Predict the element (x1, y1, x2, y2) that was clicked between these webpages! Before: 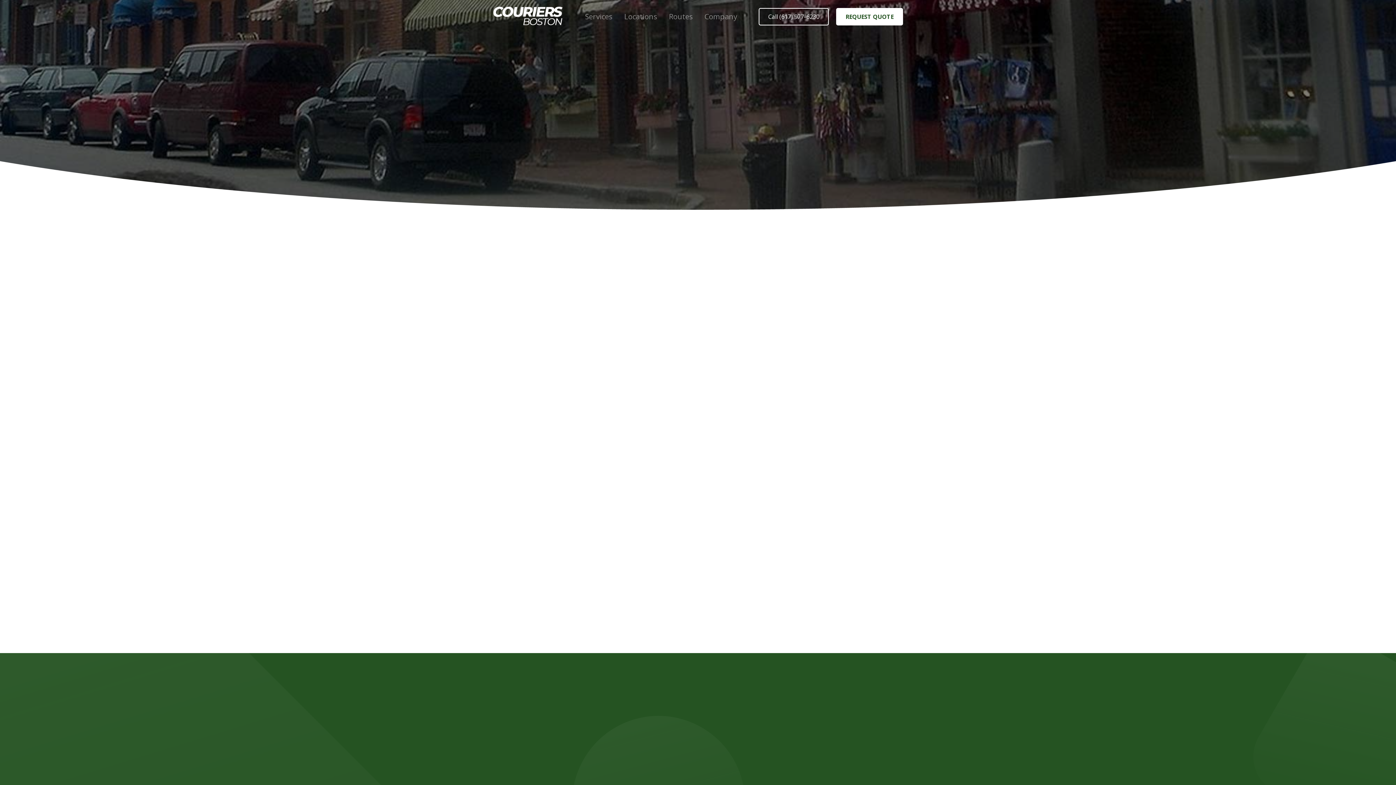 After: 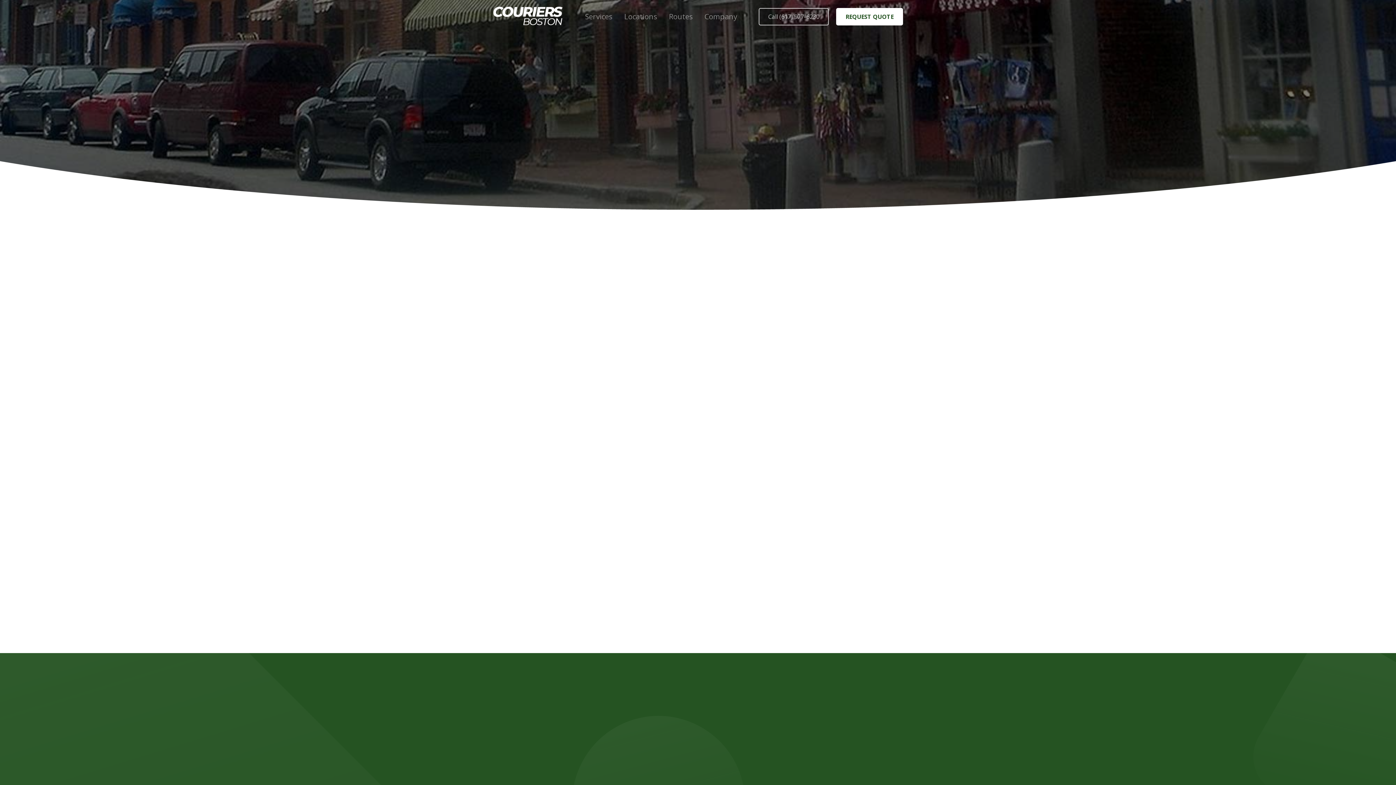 Action: label: Call (617) 977-6230 bbox: (758, 8, 829, 25)